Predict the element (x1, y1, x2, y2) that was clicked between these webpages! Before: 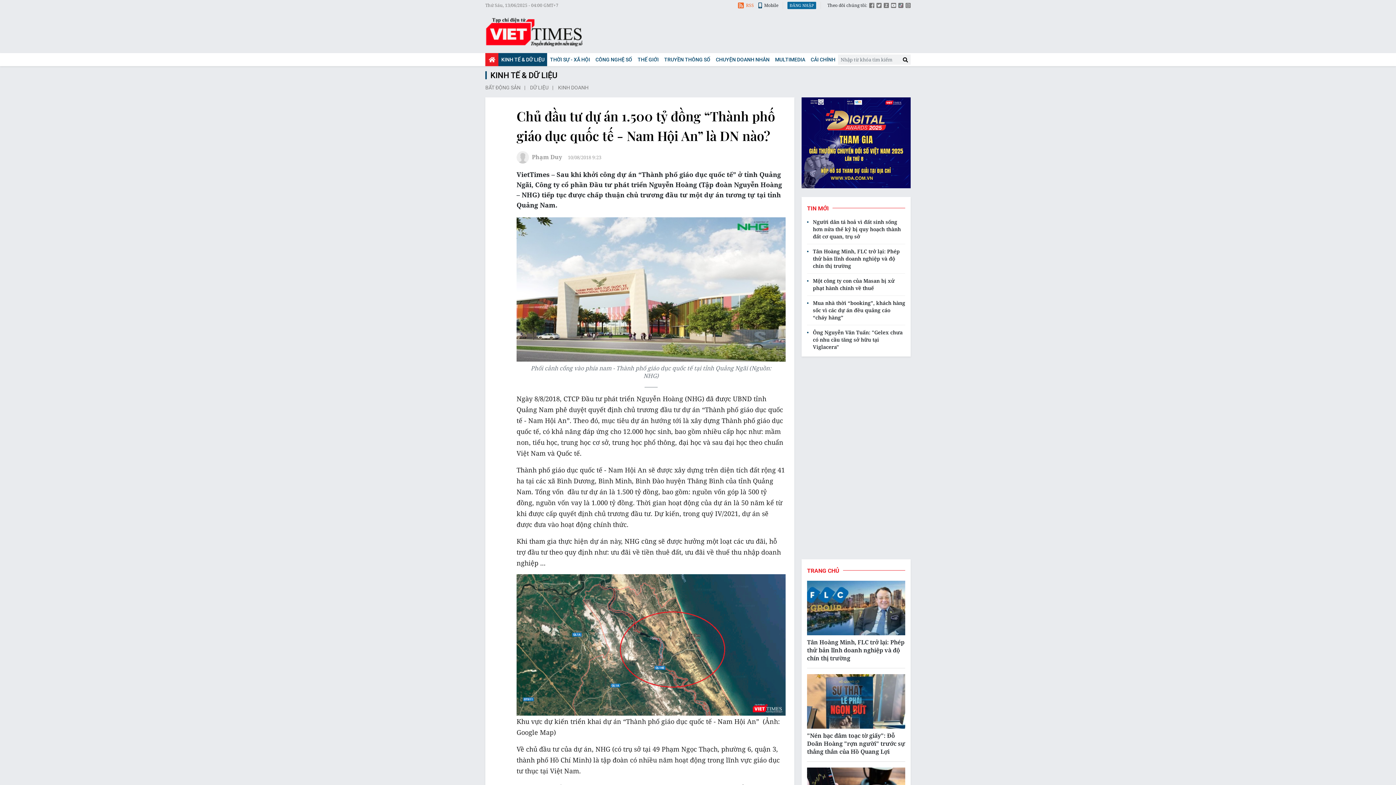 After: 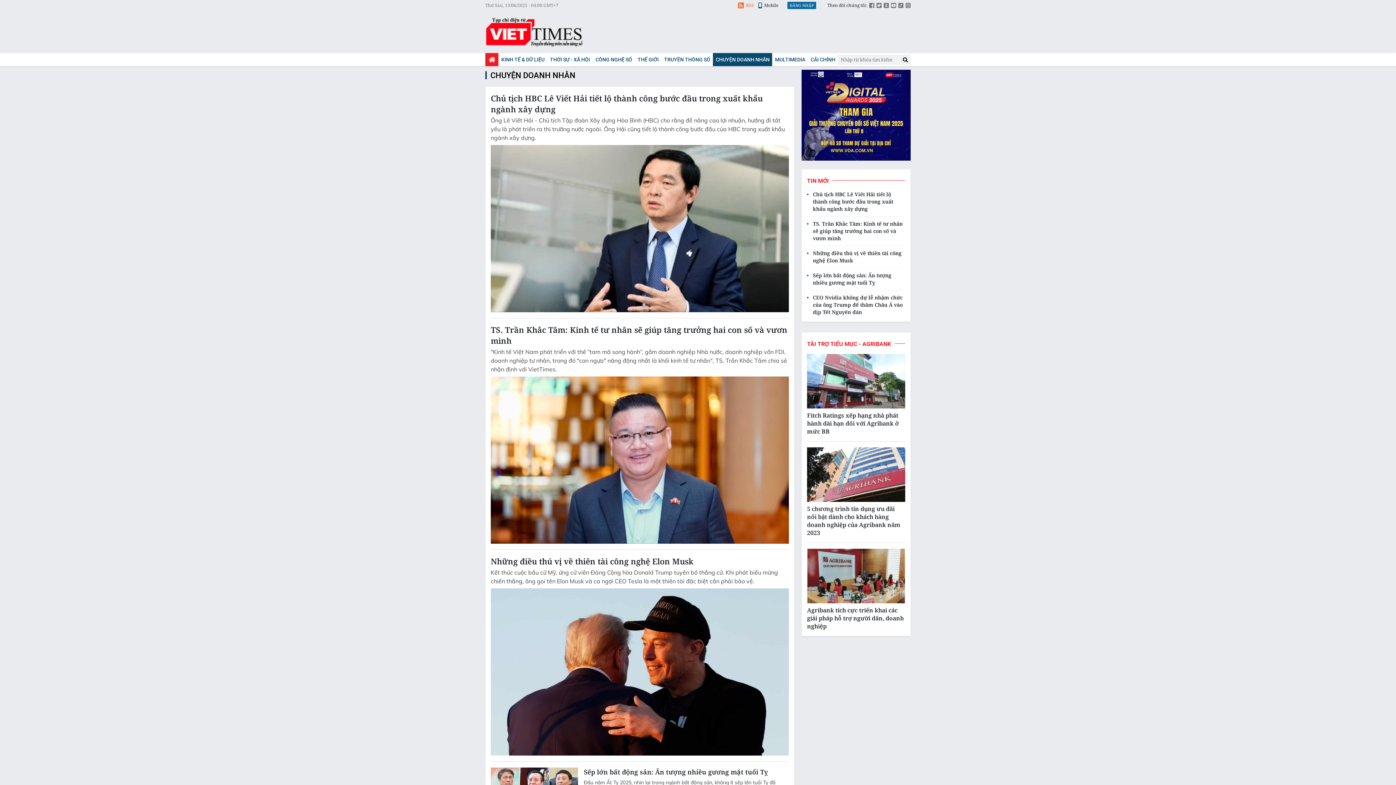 Action: label: CHUYỆN DOANH NHÂN bbox: (713, 53, 772, 66)